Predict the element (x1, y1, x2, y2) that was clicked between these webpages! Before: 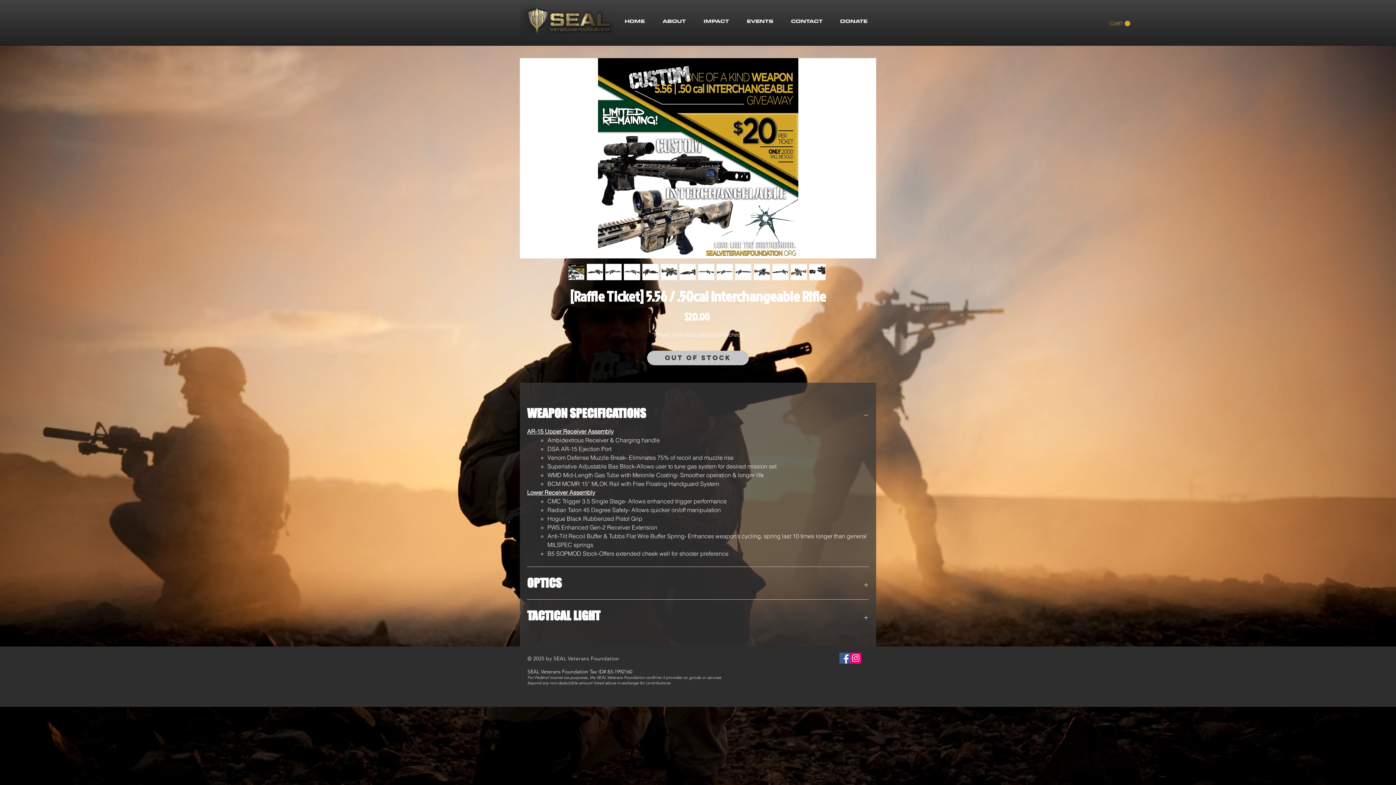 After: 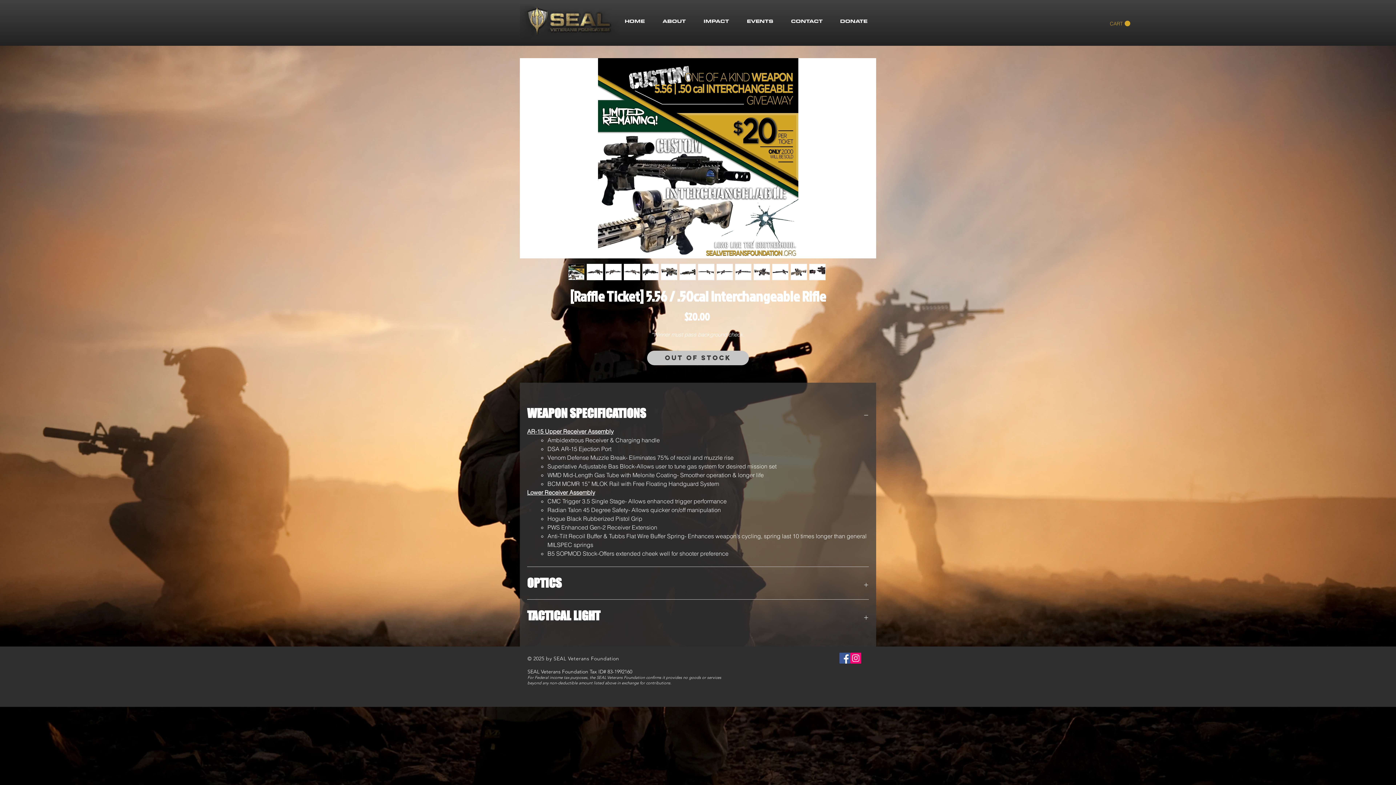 Action: bbox: (568, 264, 584, 280)